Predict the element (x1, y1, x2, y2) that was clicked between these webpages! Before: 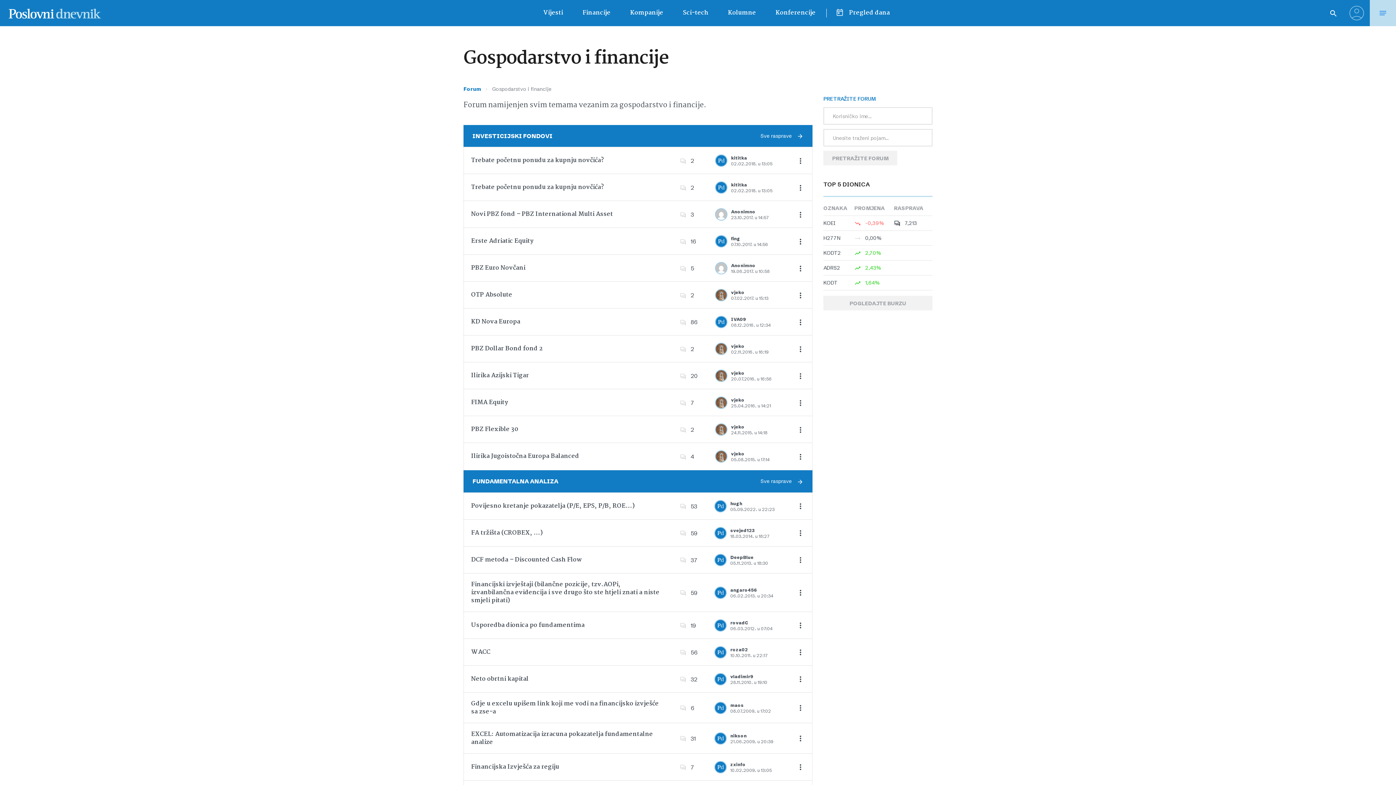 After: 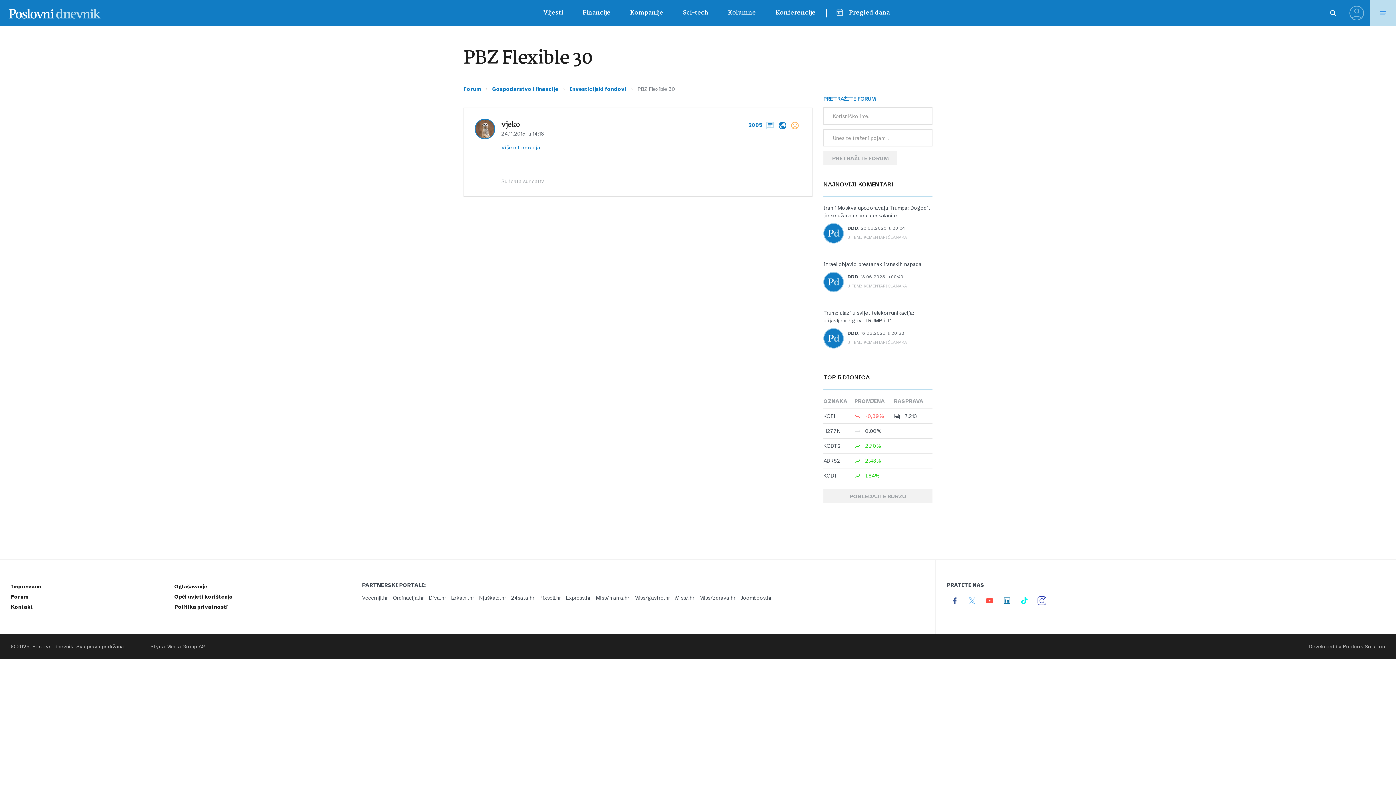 Action: label: PBZ Flexible 30 bbox: (471, 424, 518, 434)